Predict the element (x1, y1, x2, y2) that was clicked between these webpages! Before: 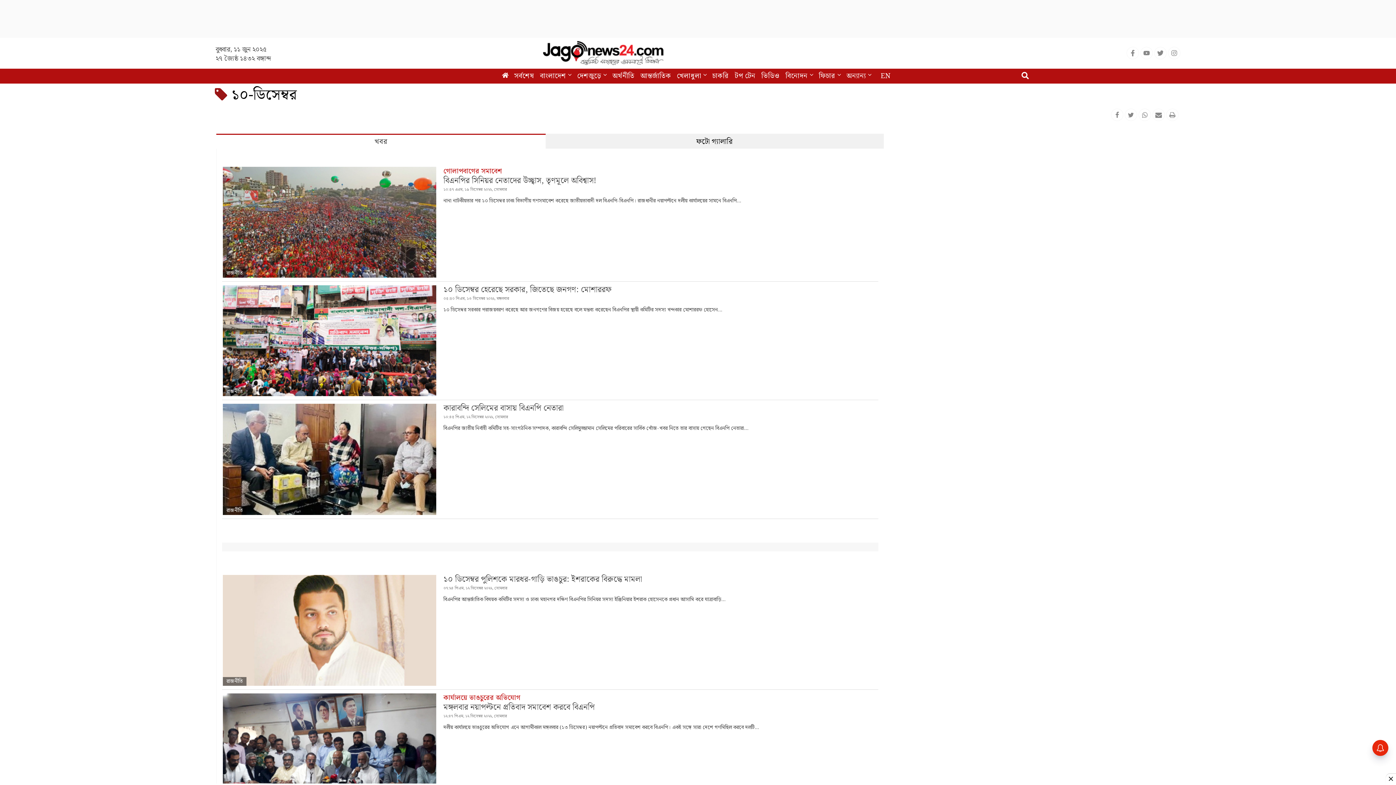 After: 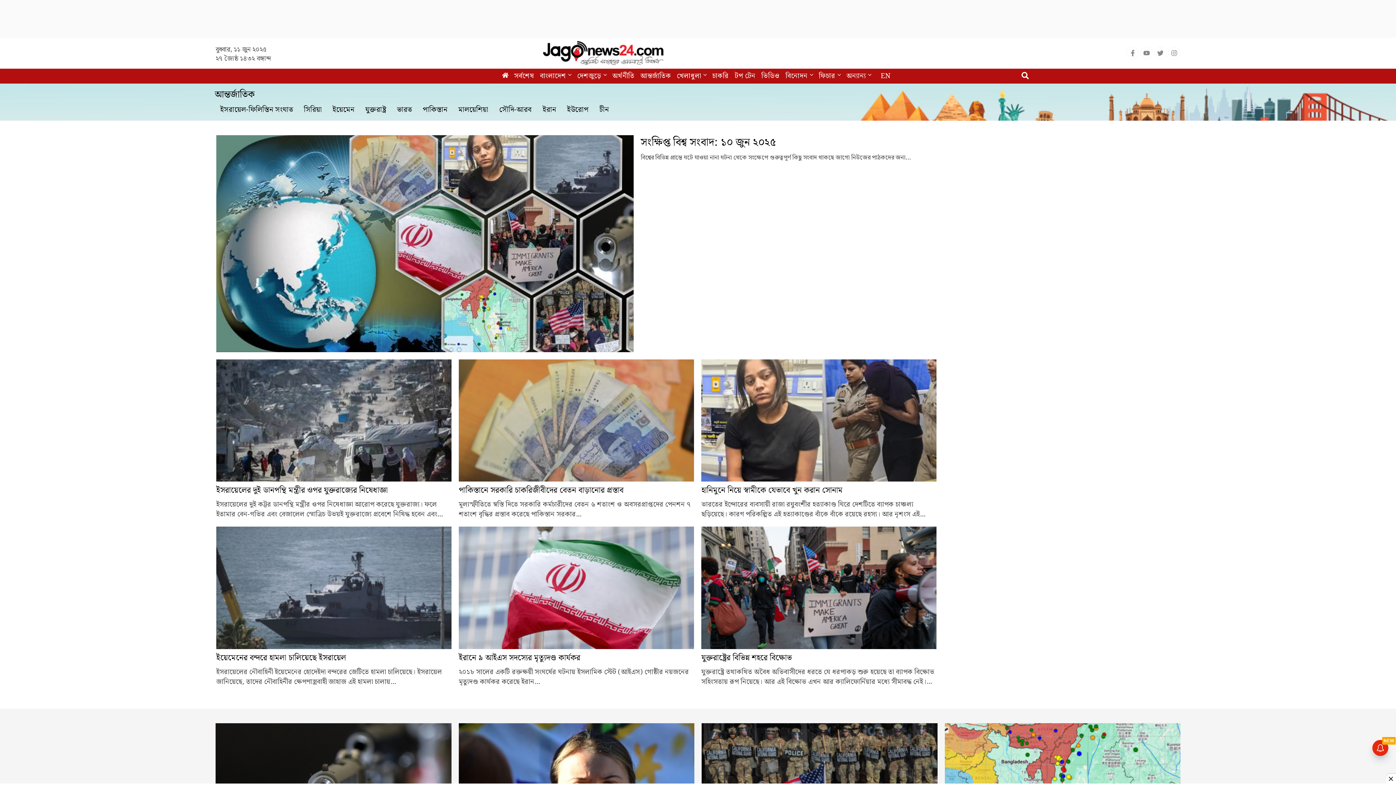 Action: label: আন্তর্জাতিক bbox: (638, 69, 673, 83)